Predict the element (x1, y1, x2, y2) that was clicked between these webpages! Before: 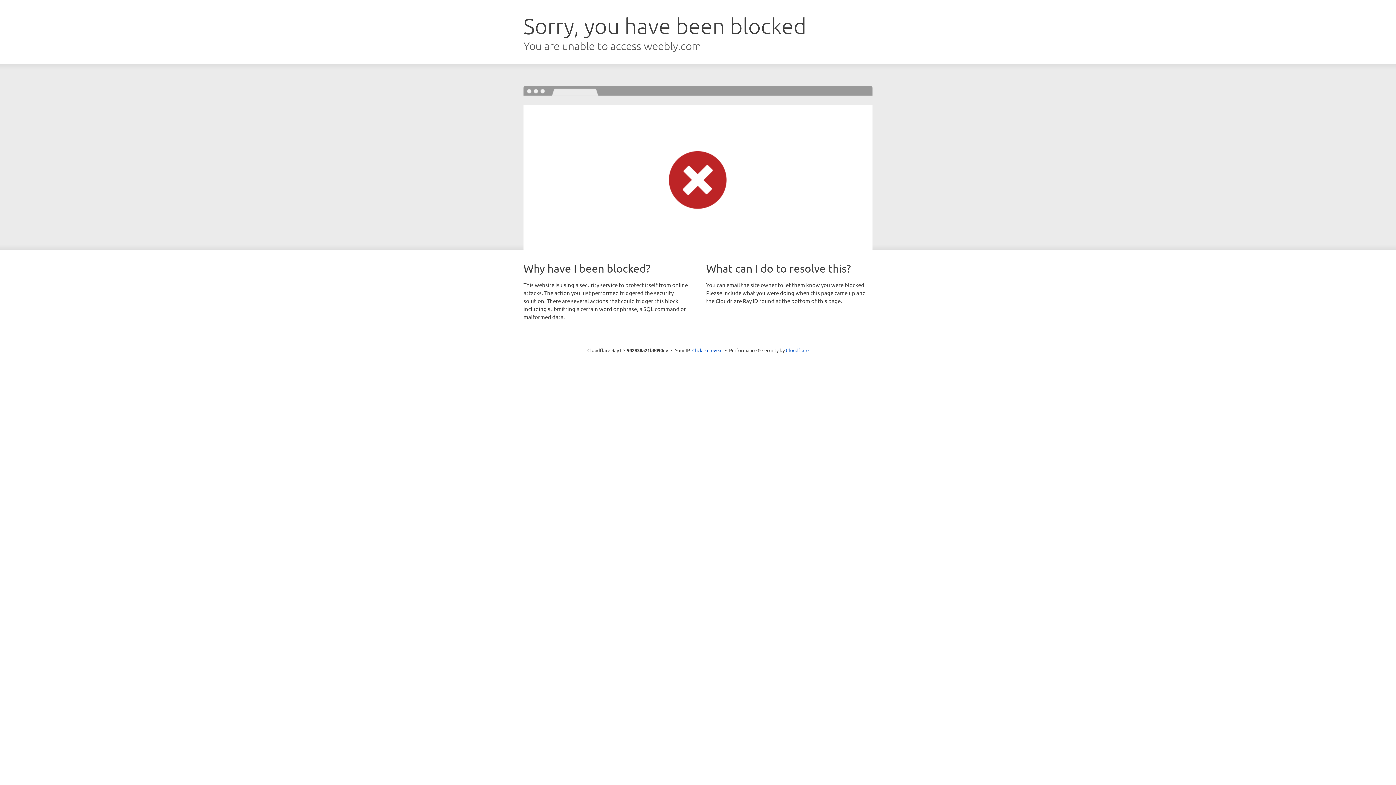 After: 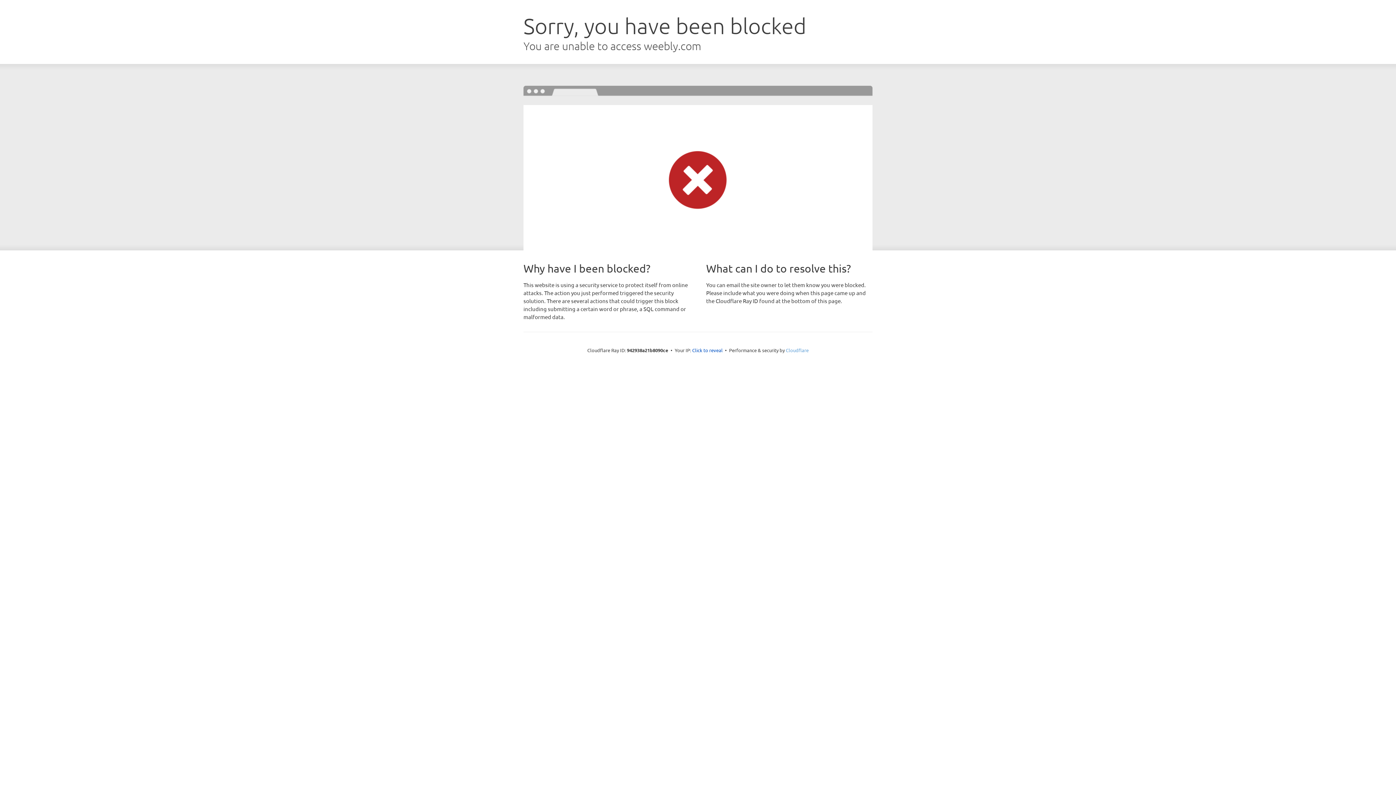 Action: bbox: (786, 347, 808, 353) label: Cloudflare